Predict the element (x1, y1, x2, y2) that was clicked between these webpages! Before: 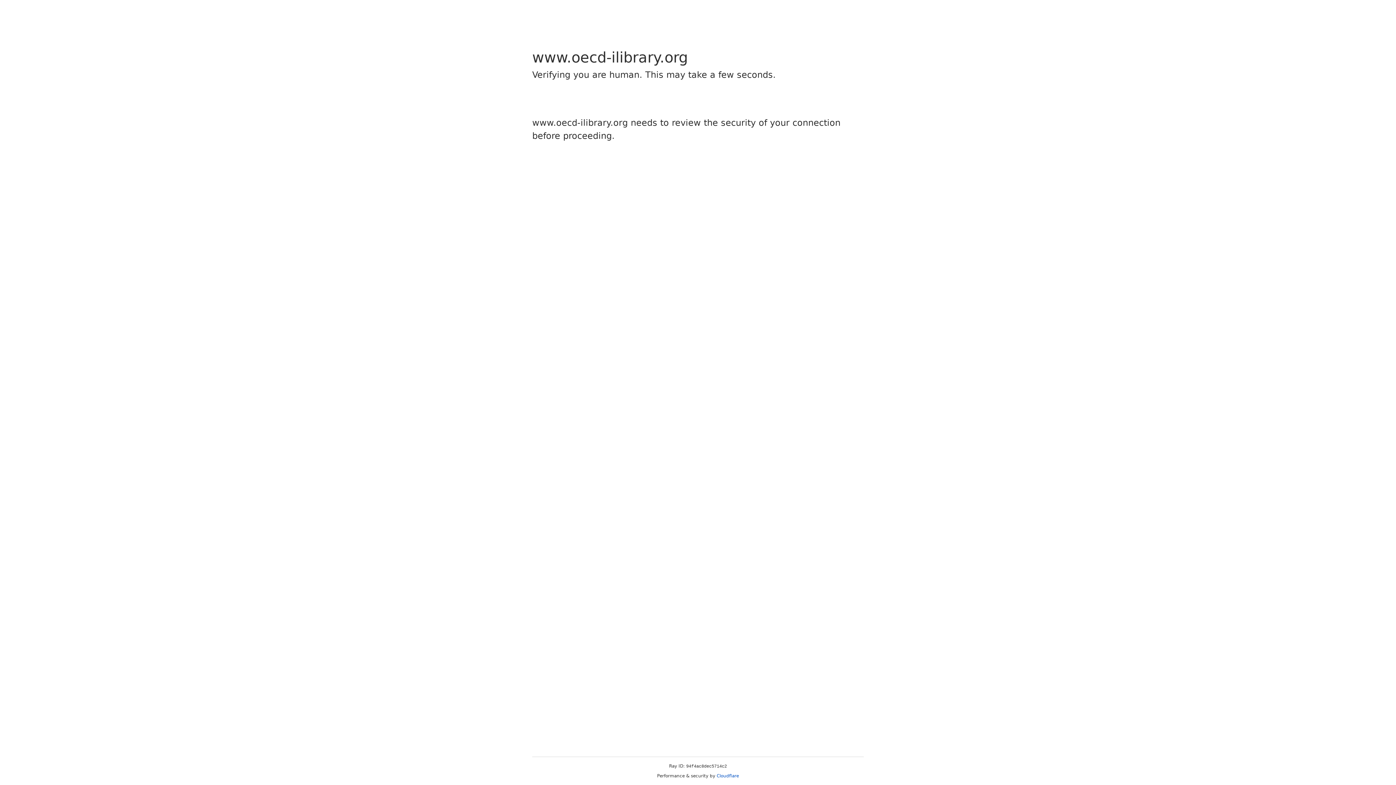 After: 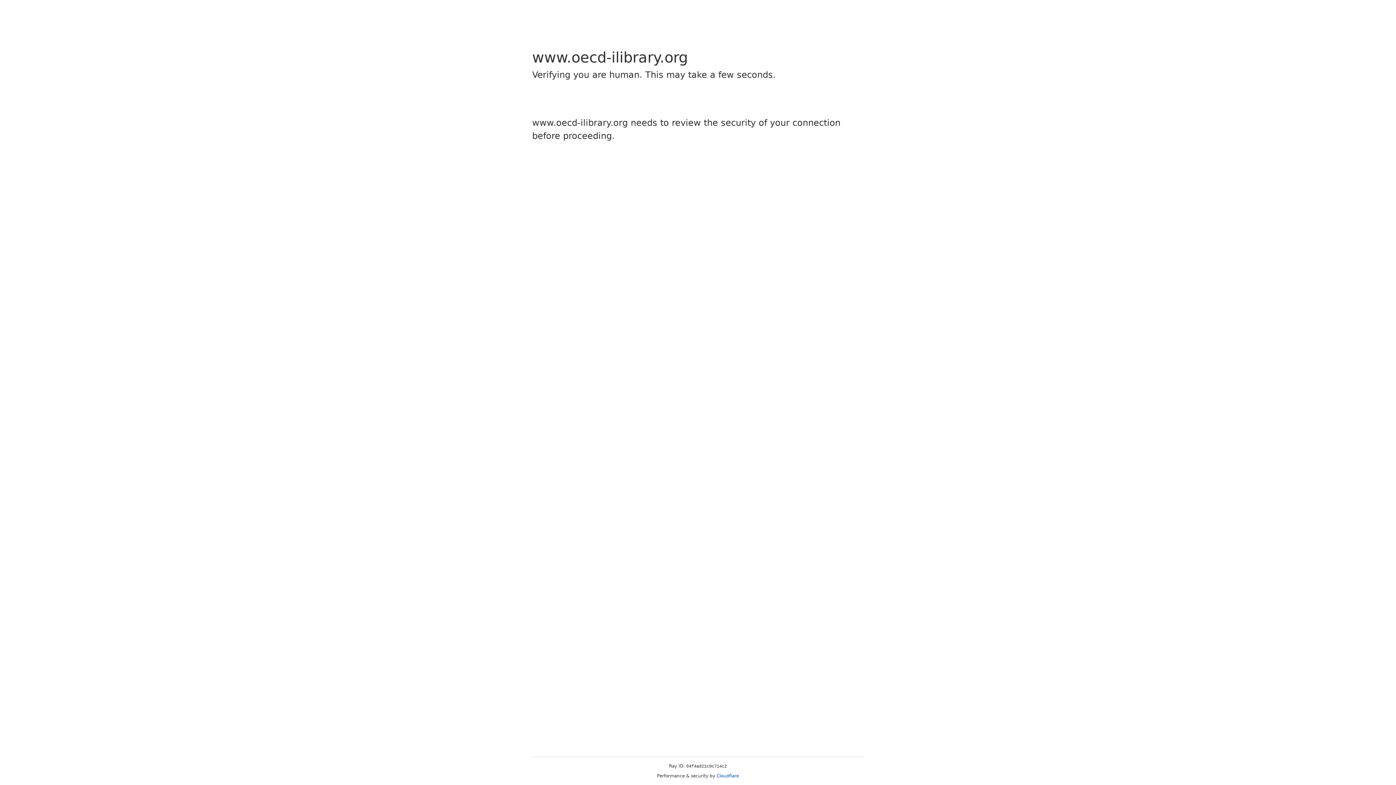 Action: bbox: (716, 773, 739, 778) label: Cloudflare